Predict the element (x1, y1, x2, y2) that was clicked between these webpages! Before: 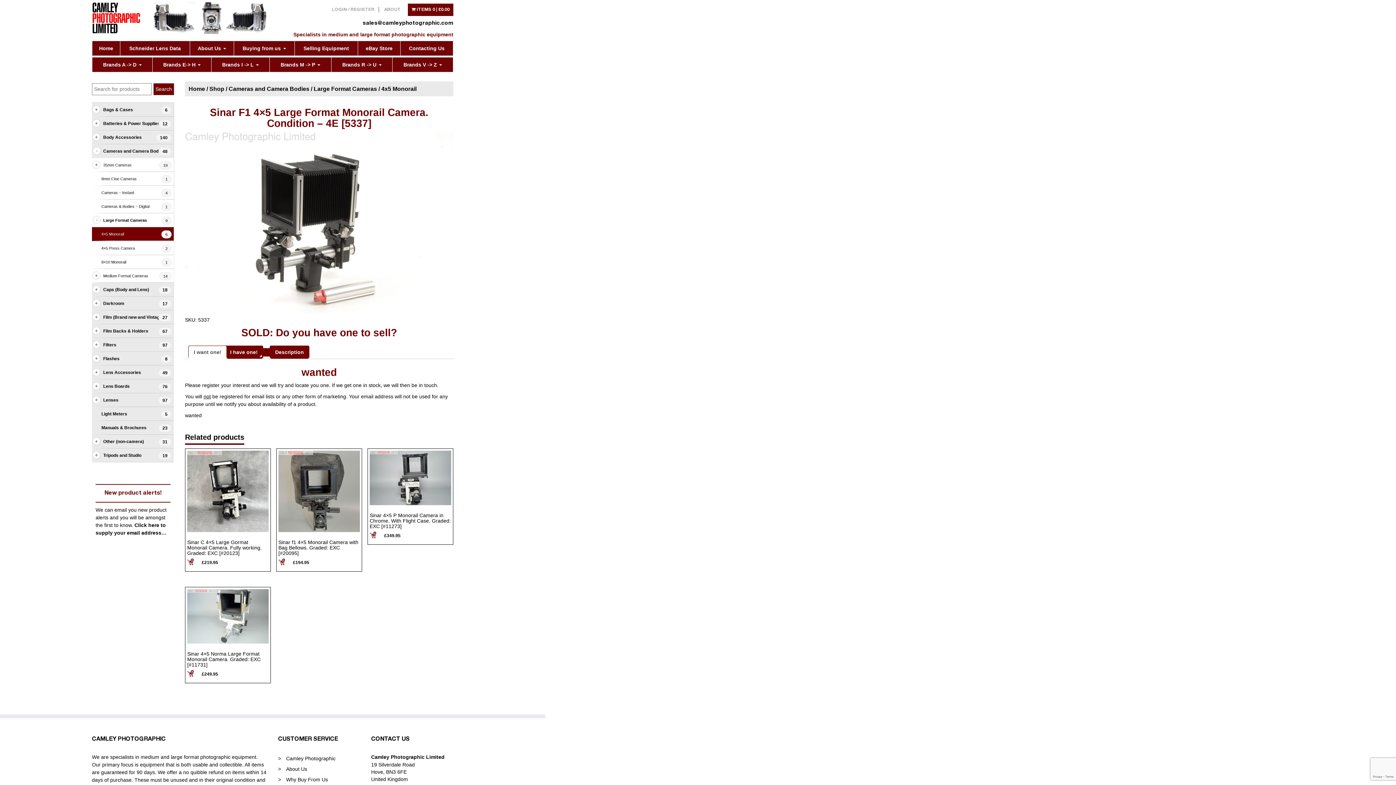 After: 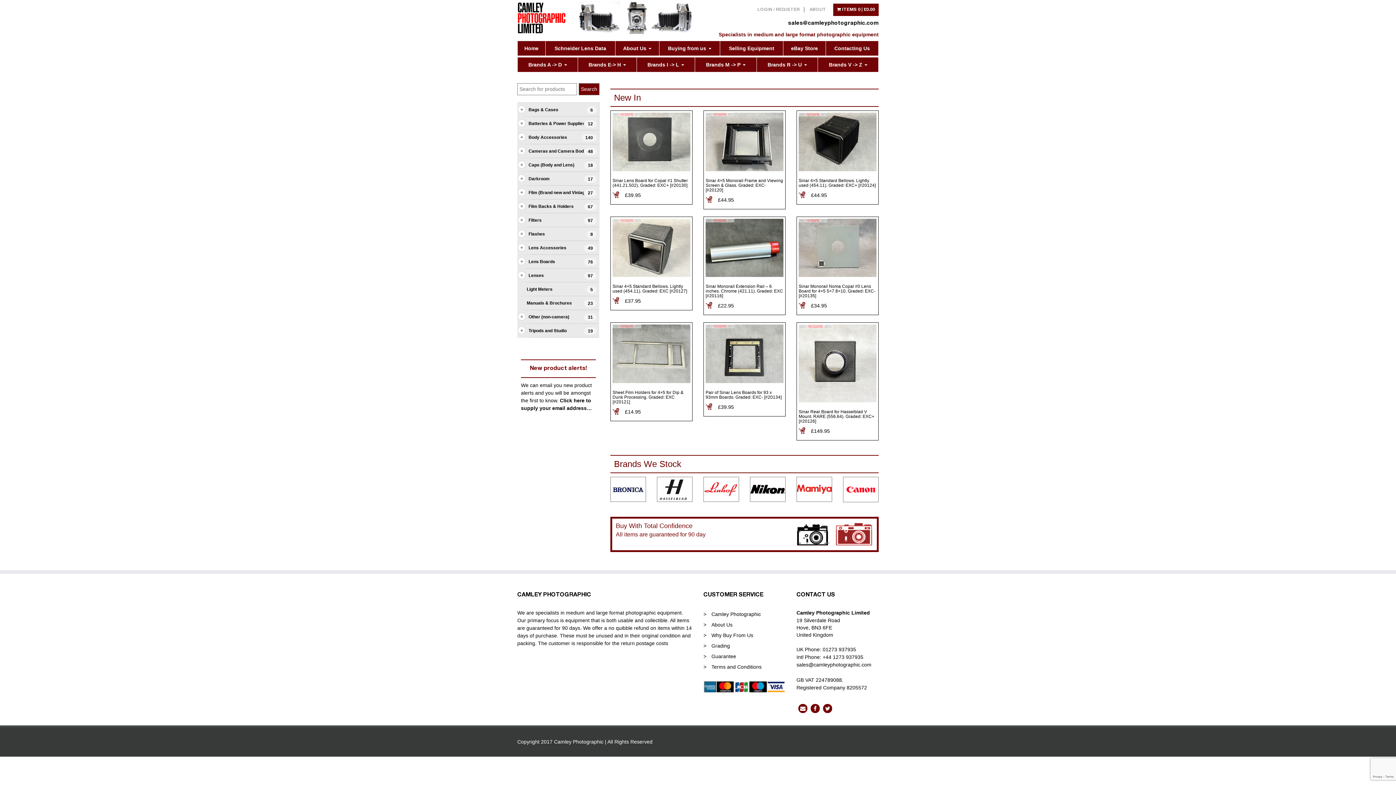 Action: bbox: (152, 57, 211, 72) label: Brands E-> H 